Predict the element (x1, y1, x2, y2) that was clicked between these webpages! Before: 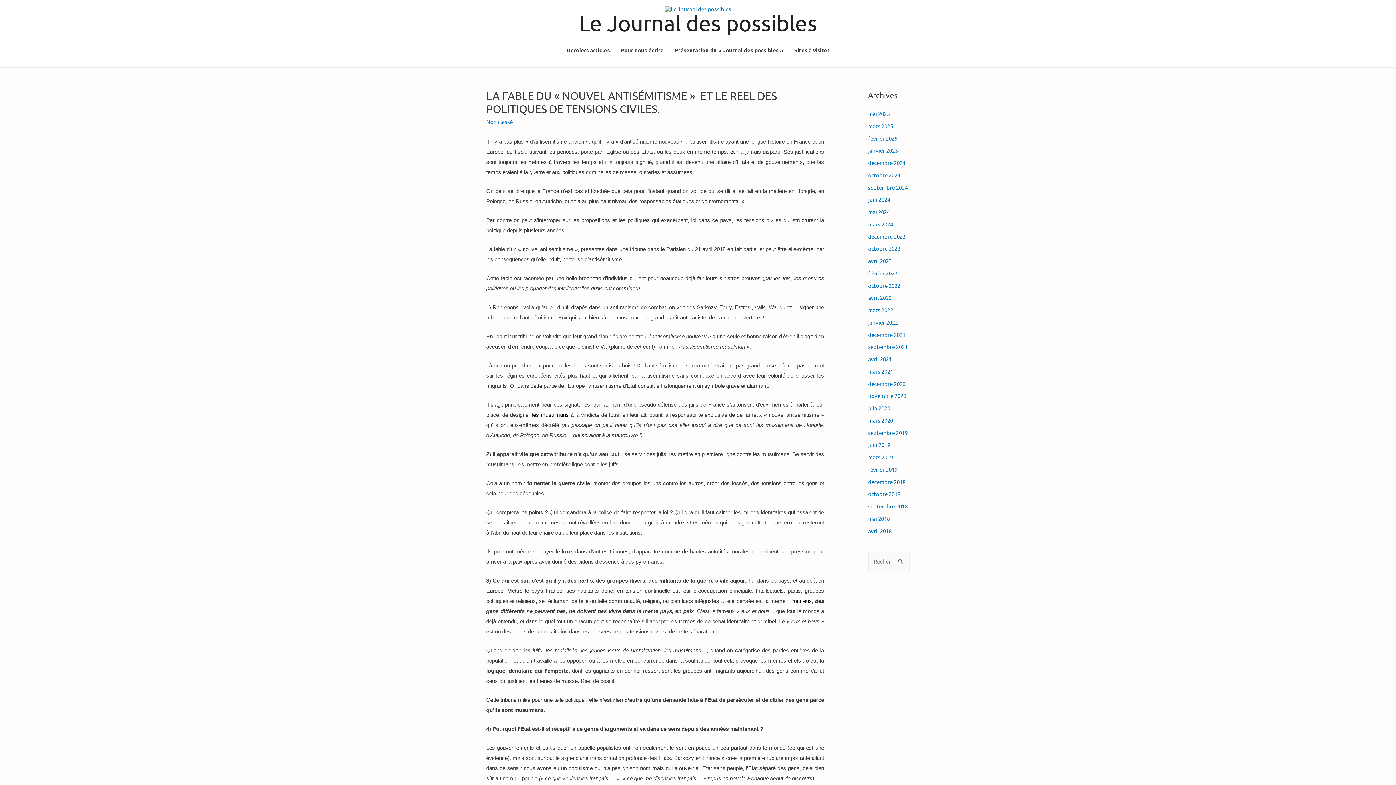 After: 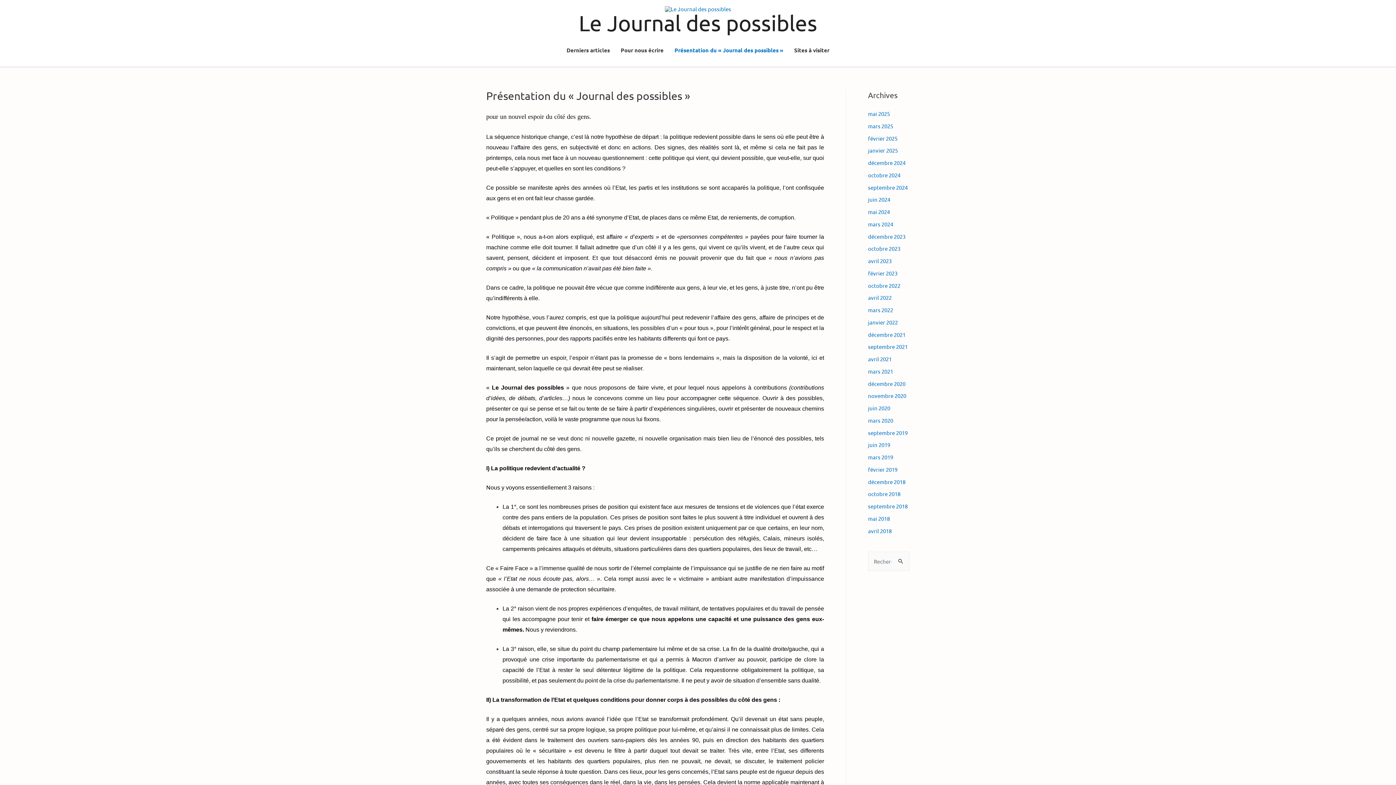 Action: label: Présentation du « Journal des possibles » bbox: (669, 39, 788, 61)